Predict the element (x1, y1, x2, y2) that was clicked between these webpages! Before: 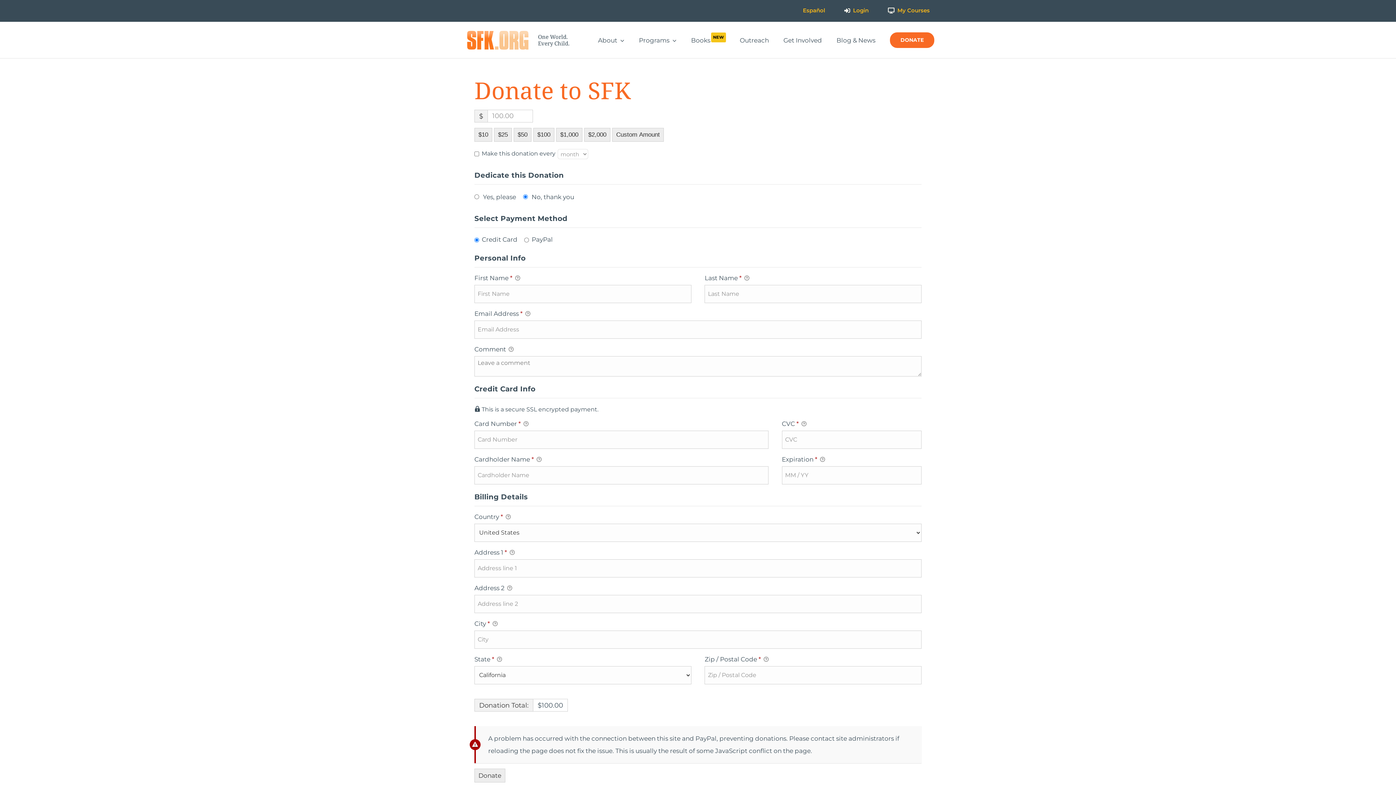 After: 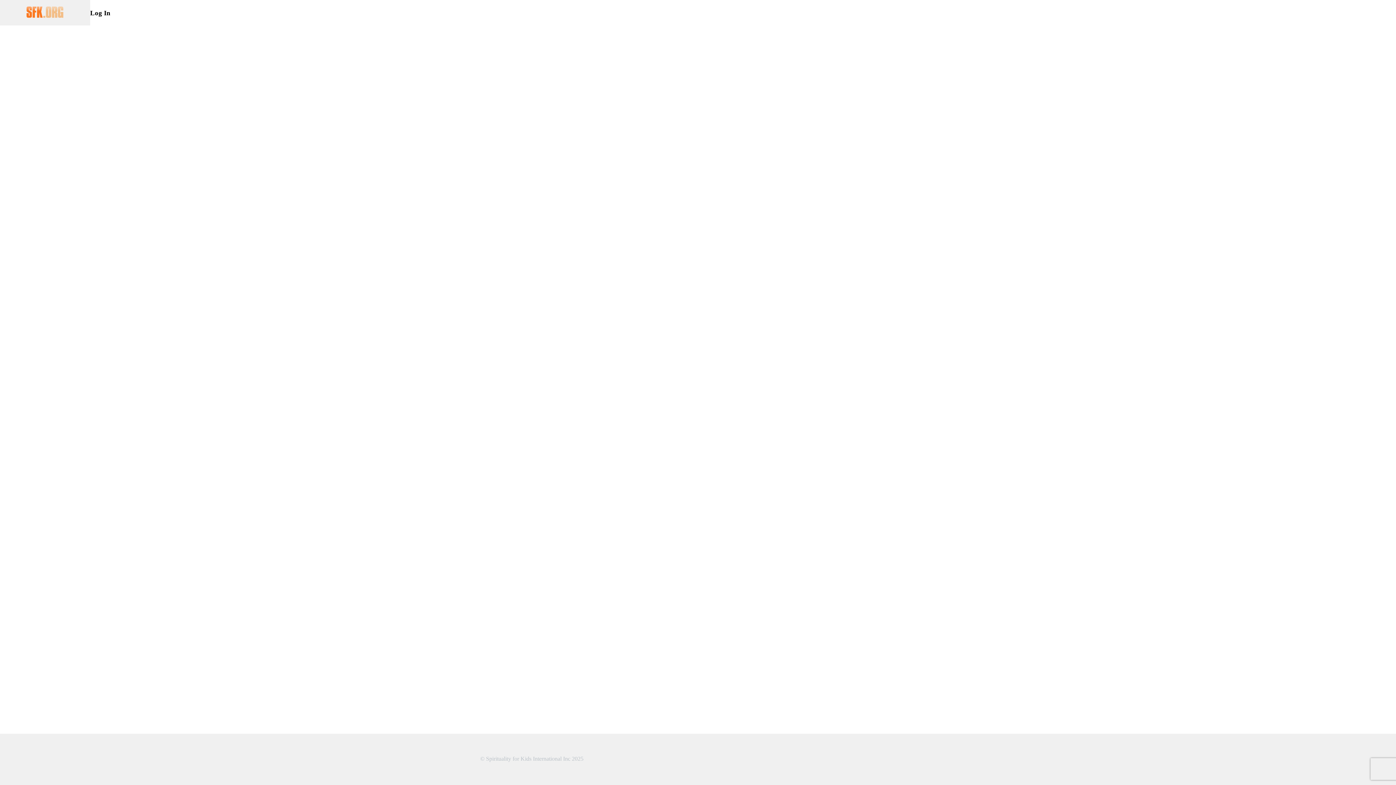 Action: bbox: (841, 0, 868, 21) label: Login